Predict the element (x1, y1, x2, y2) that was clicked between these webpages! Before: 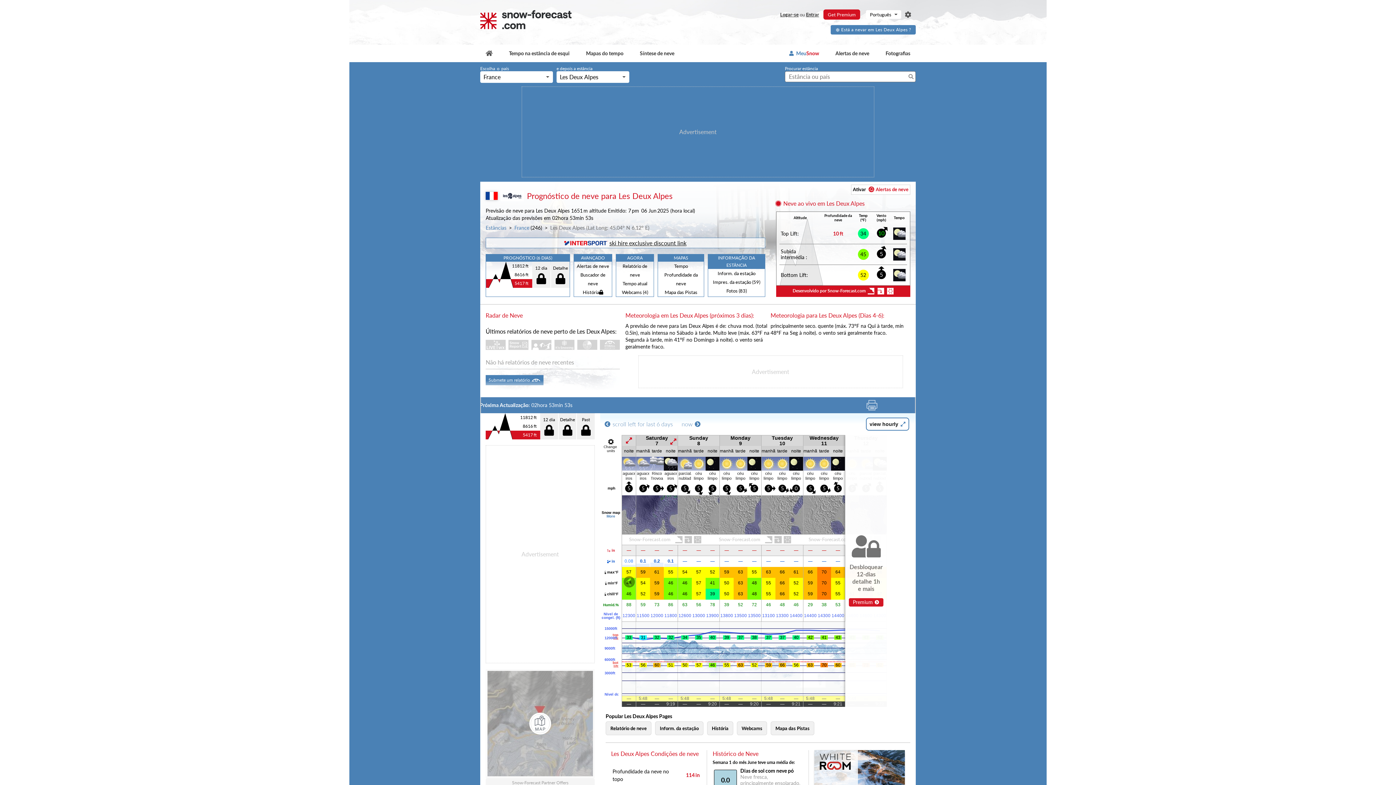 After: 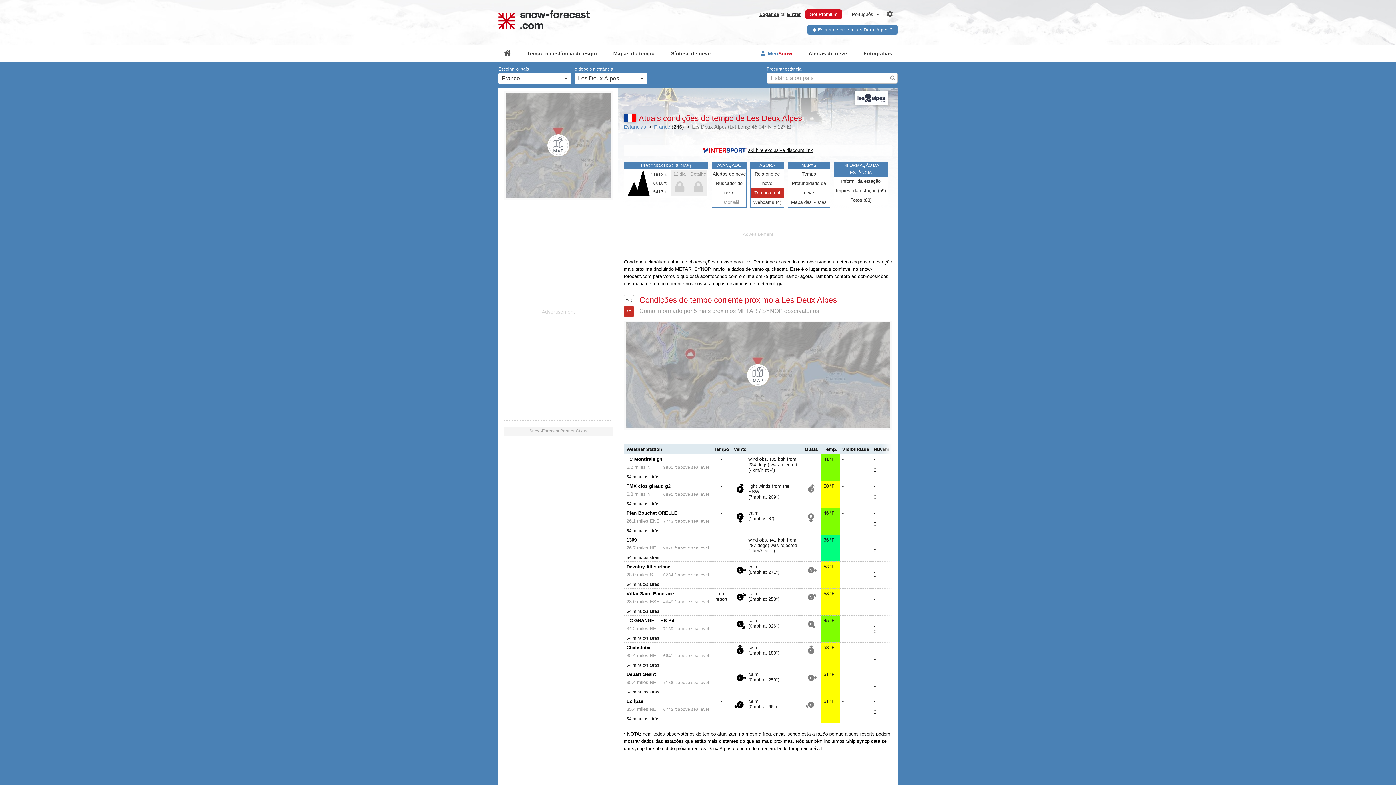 Action: bbox: (616, 279, 653, 288) label: Tempo atual